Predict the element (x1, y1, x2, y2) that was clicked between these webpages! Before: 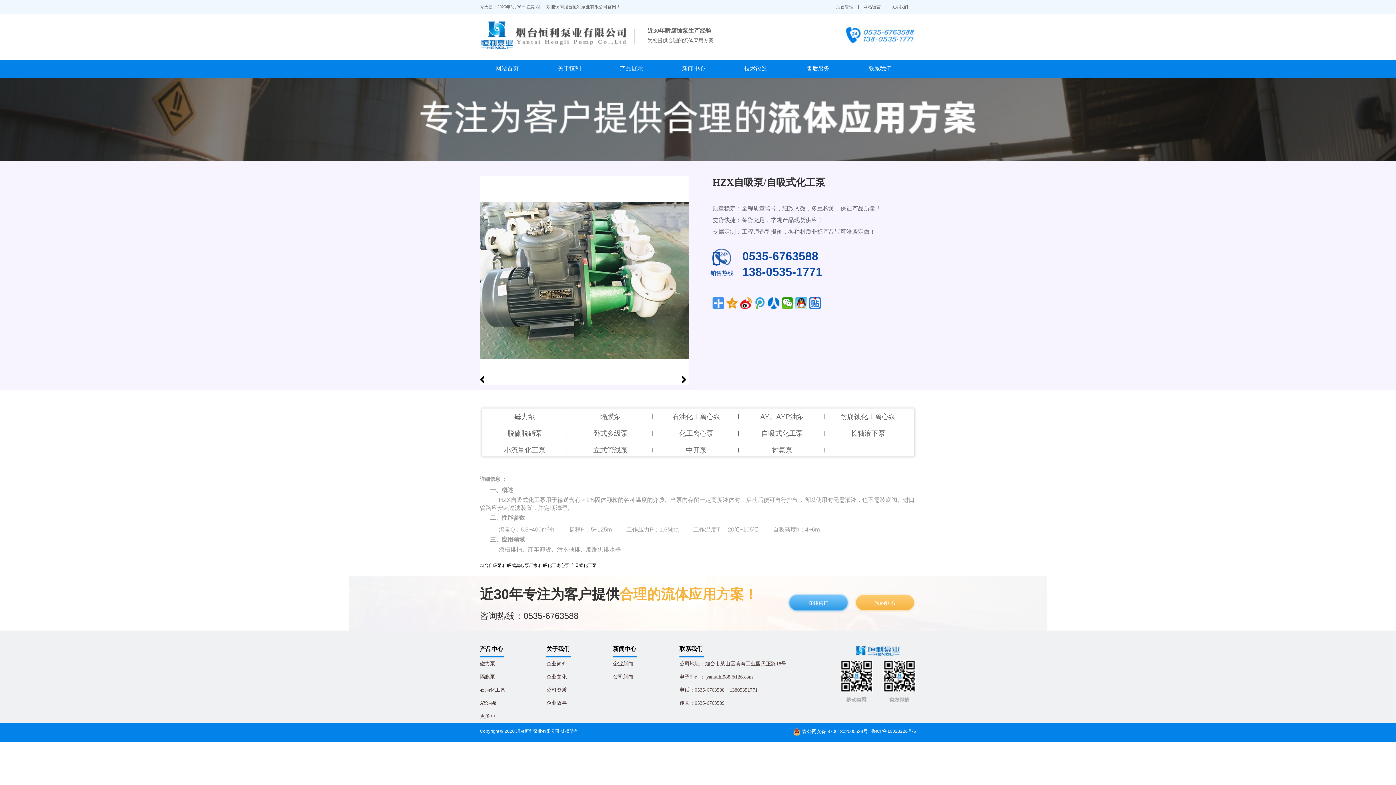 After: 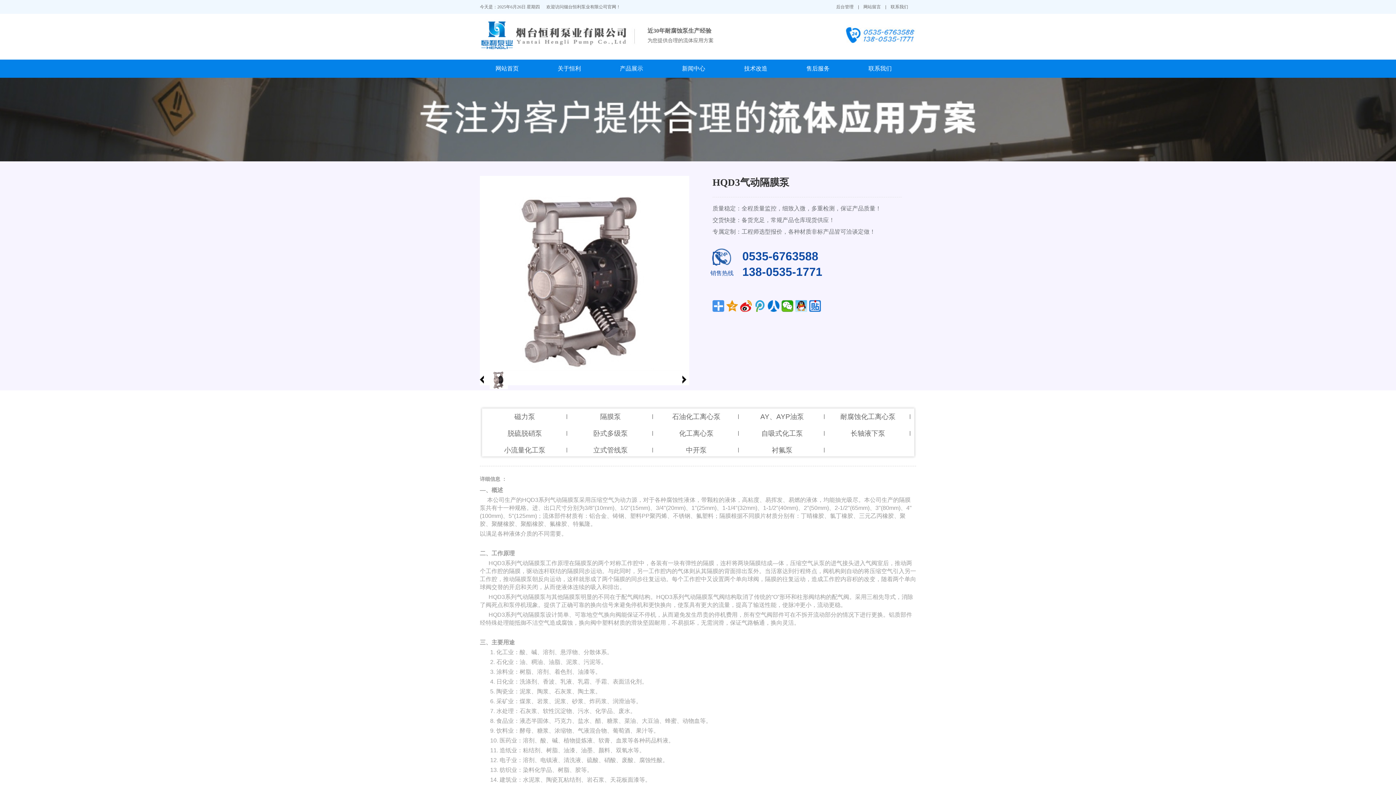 Action: bbox: (480, 670, 546, 683) label: 隔膜泵